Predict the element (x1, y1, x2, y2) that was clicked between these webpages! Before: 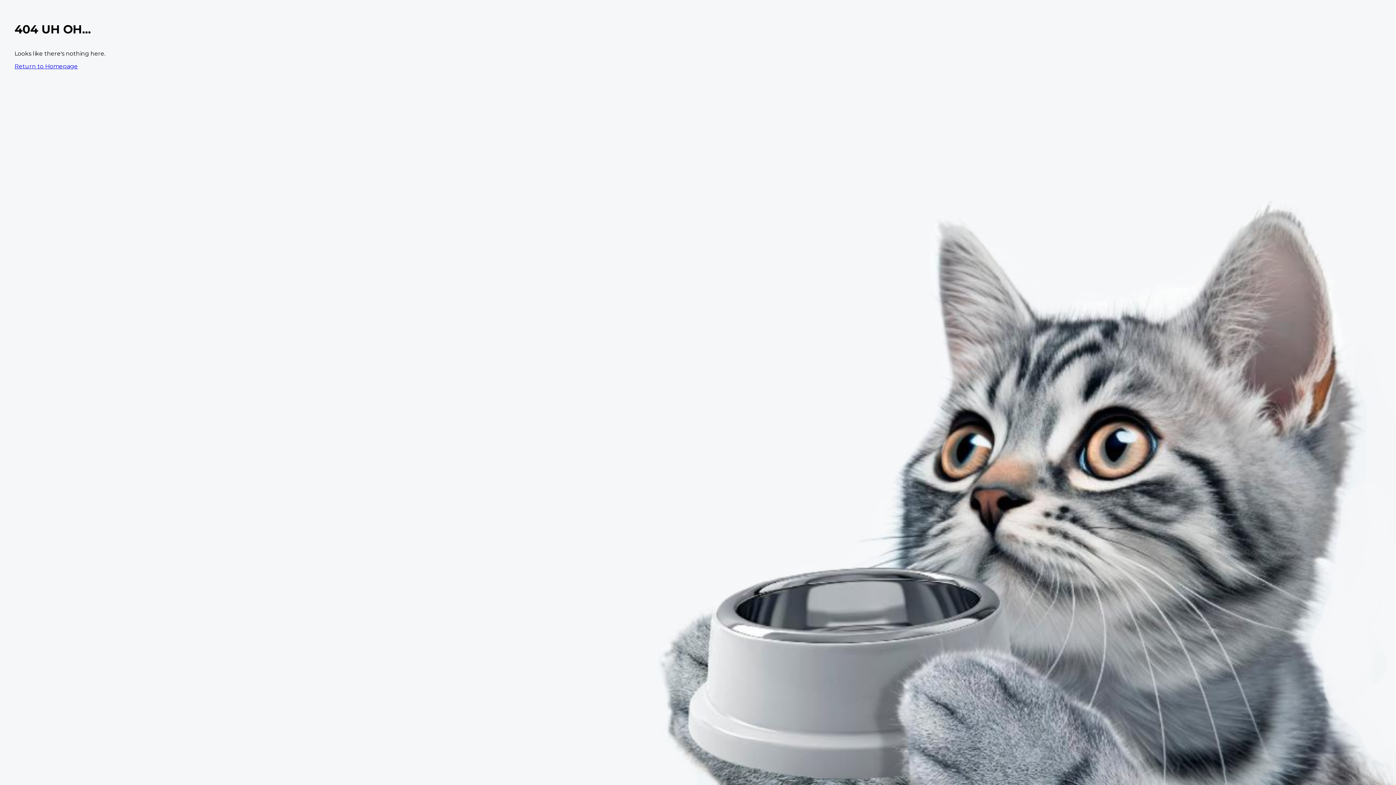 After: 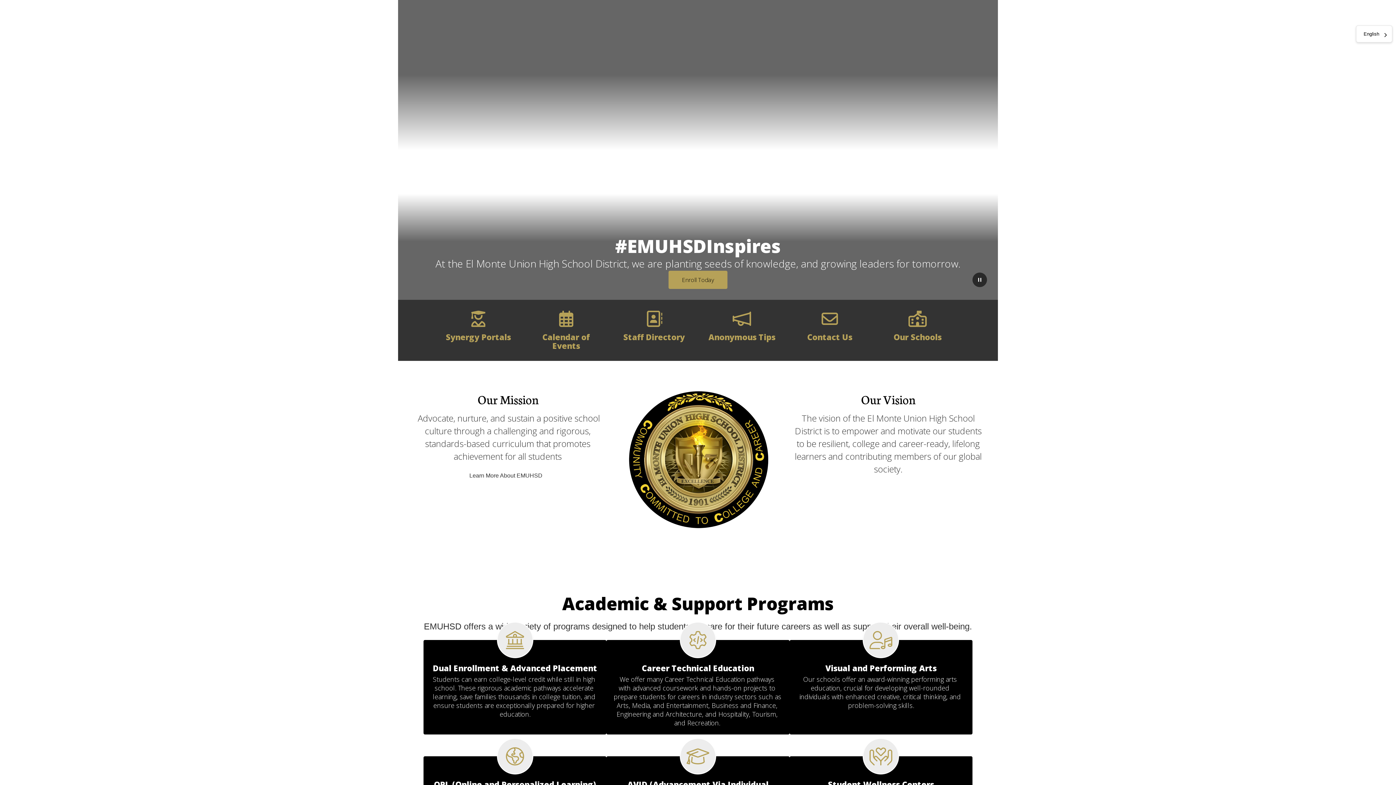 Action: bbox: (14, 62, 77, 69) label: Return to Homepage